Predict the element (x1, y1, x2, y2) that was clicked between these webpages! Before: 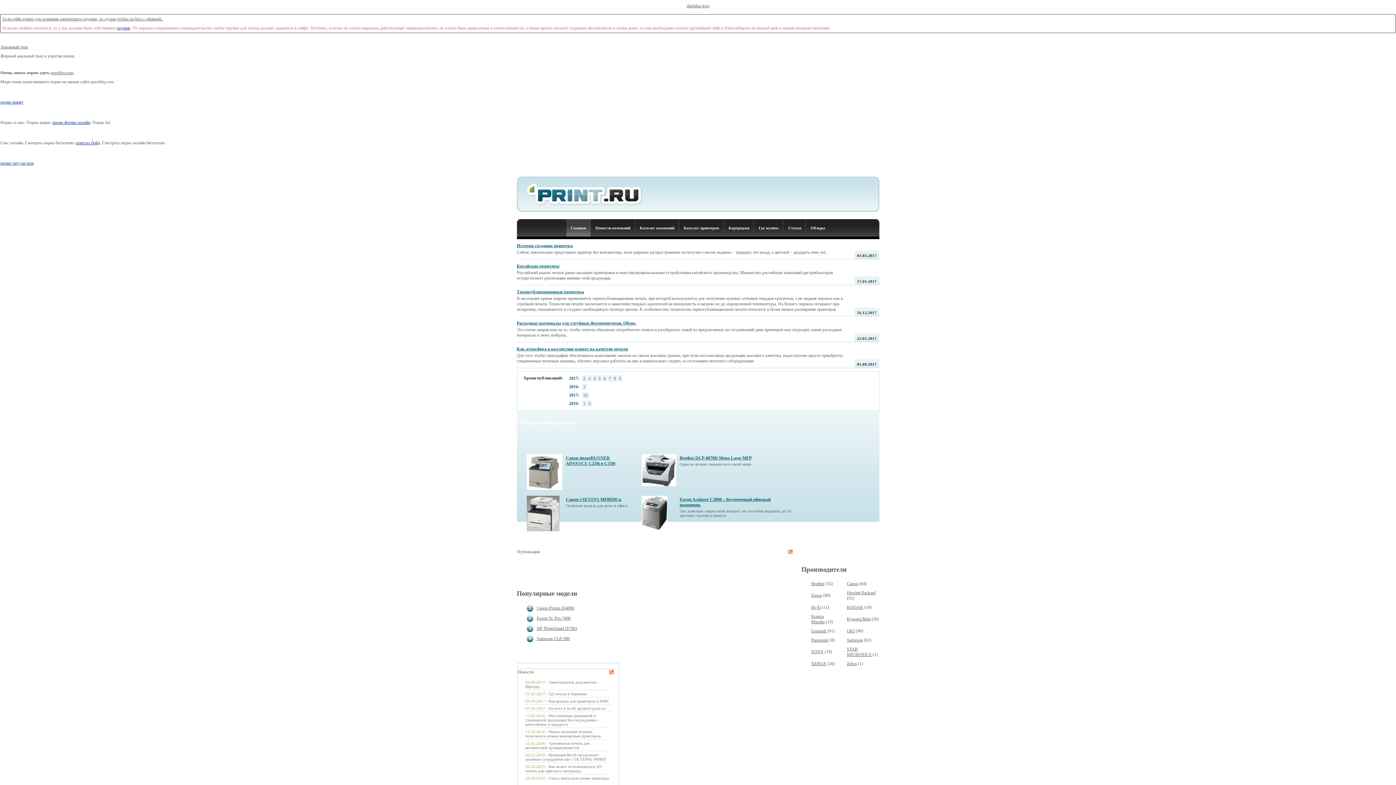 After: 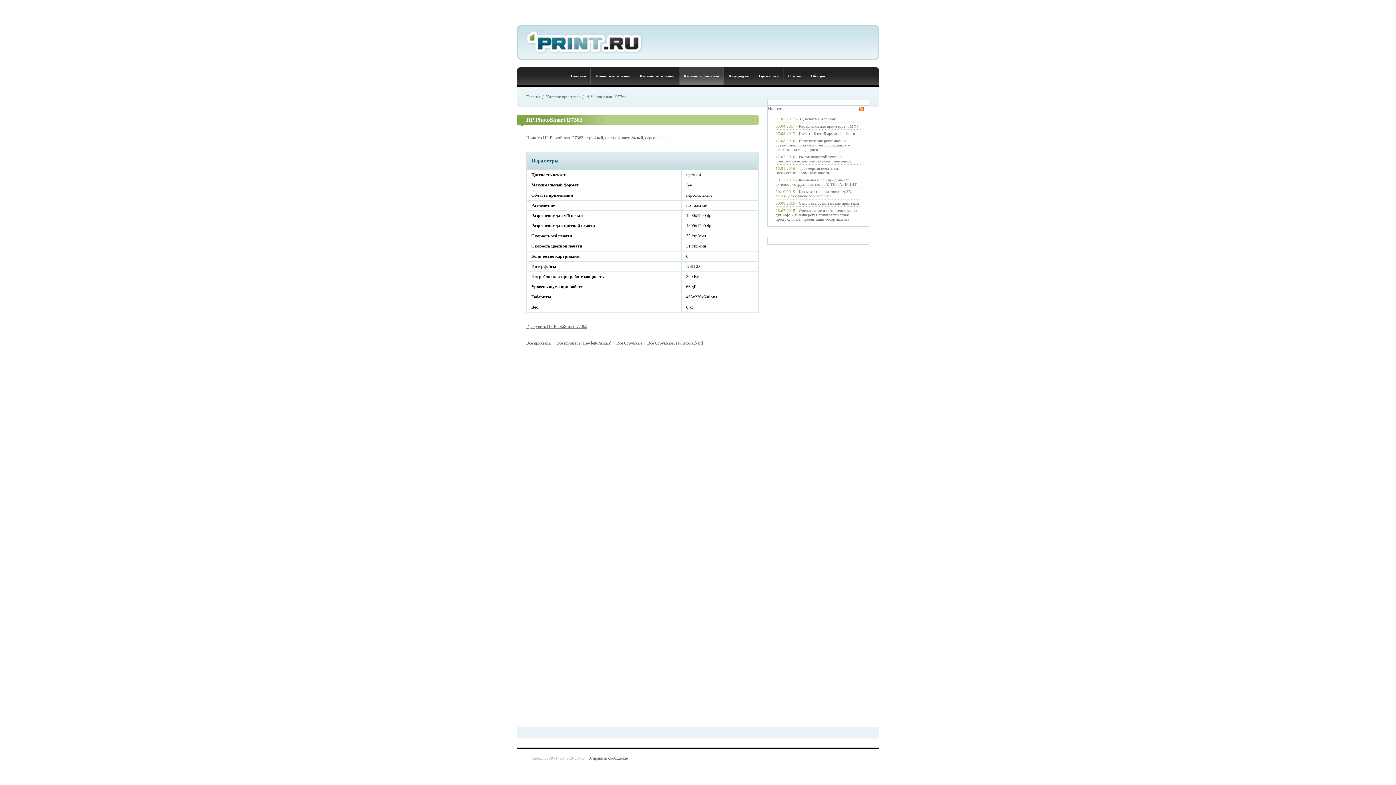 Action: bbox: (536, 626, 577, 631) label: HP PhotoSmart D7363